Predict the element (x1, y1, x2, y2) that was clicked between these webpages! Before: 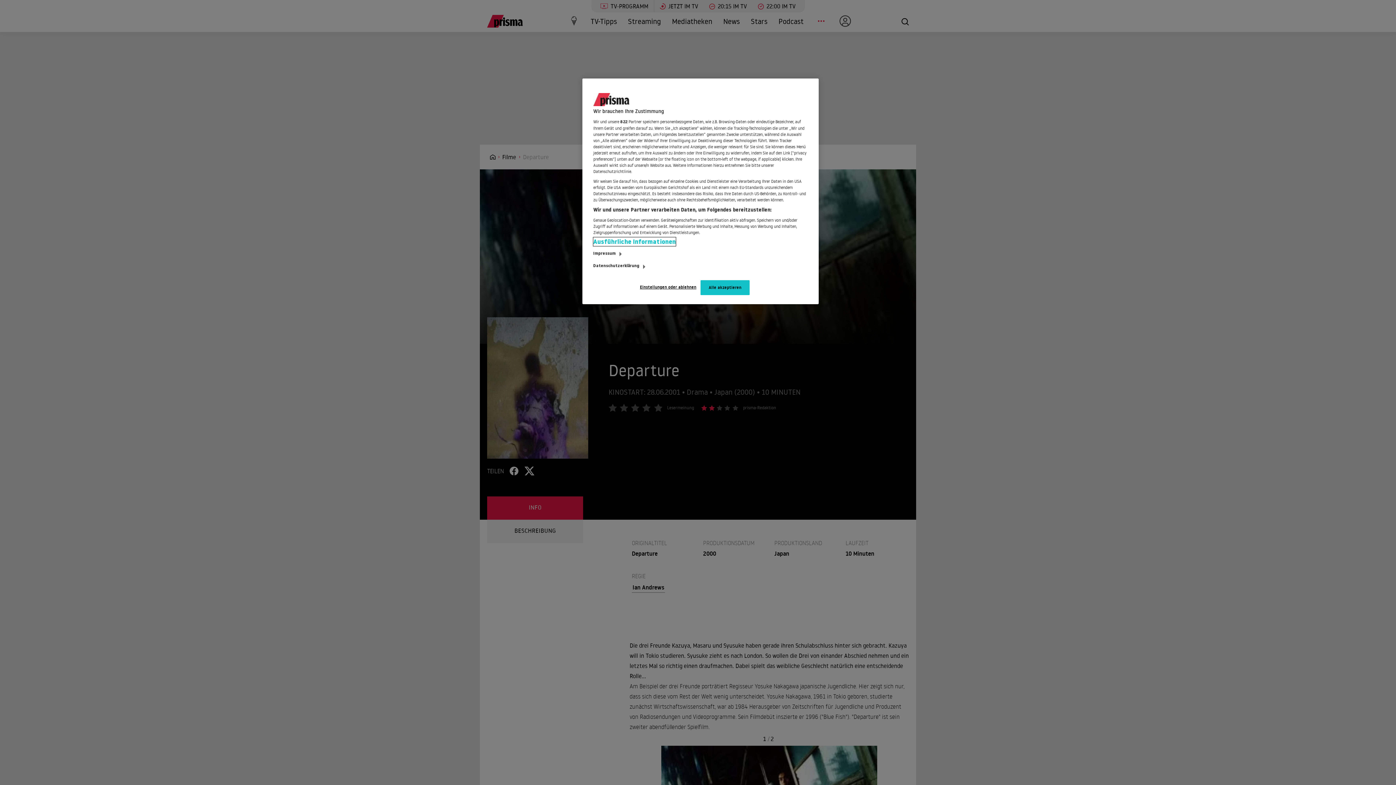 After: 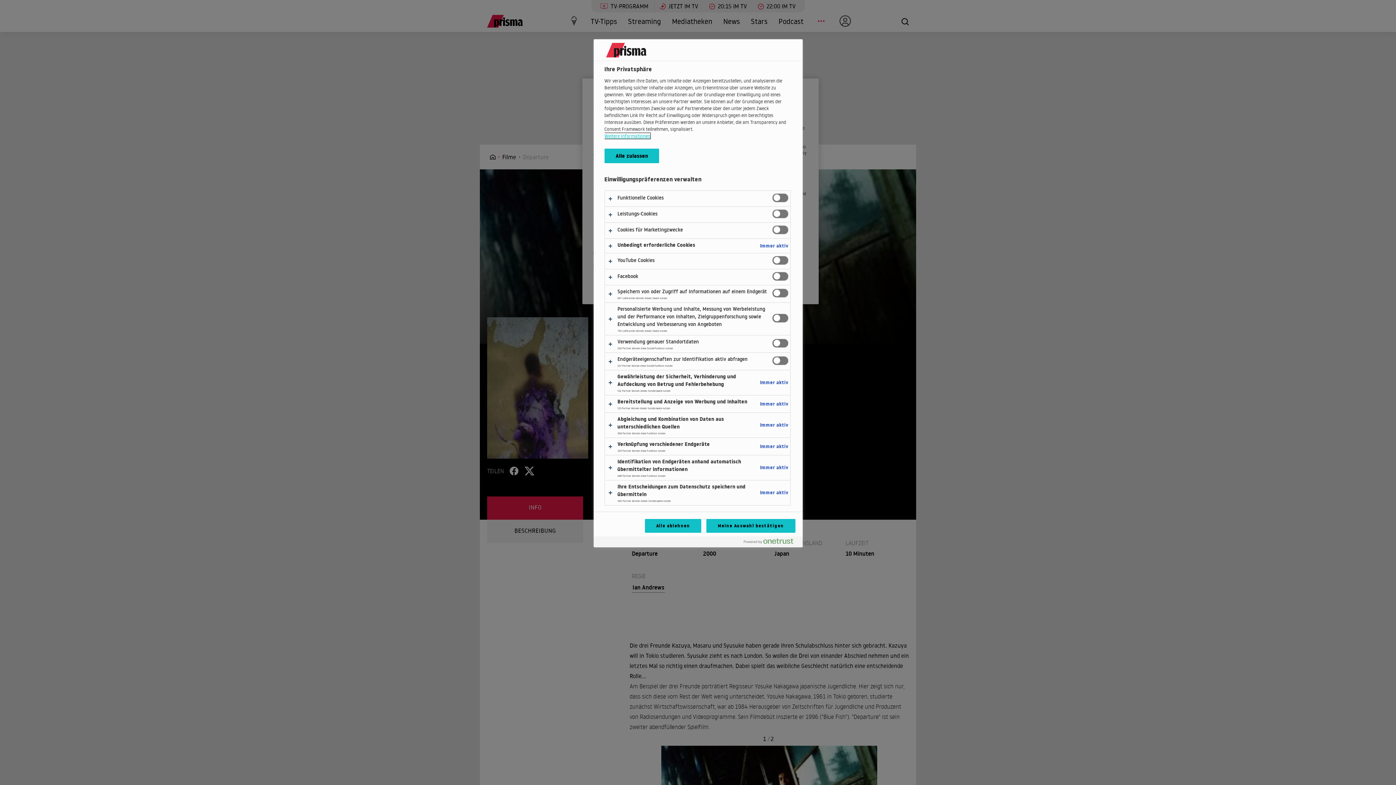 Action: label: Einstellungen oder ablehnen bbox: (640, 280, 696, 294)